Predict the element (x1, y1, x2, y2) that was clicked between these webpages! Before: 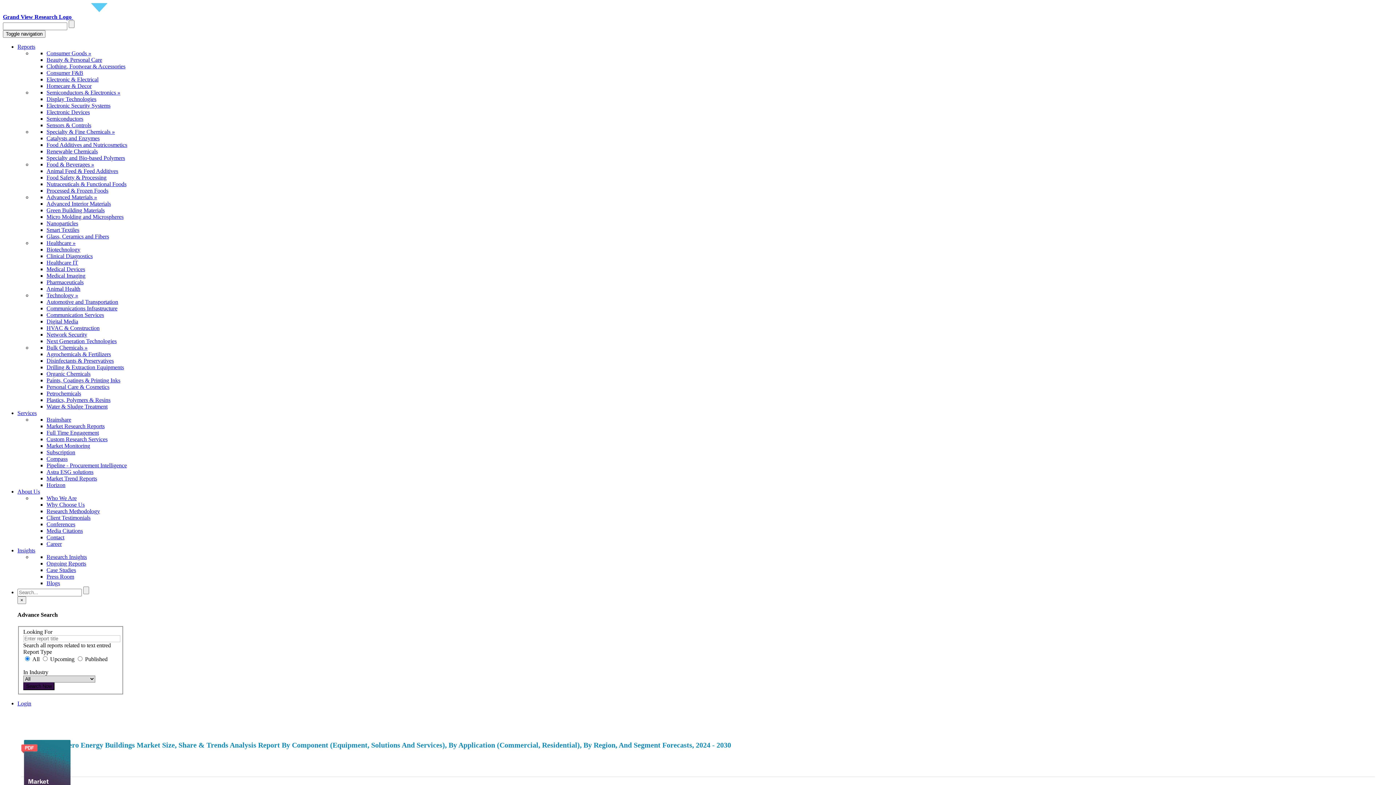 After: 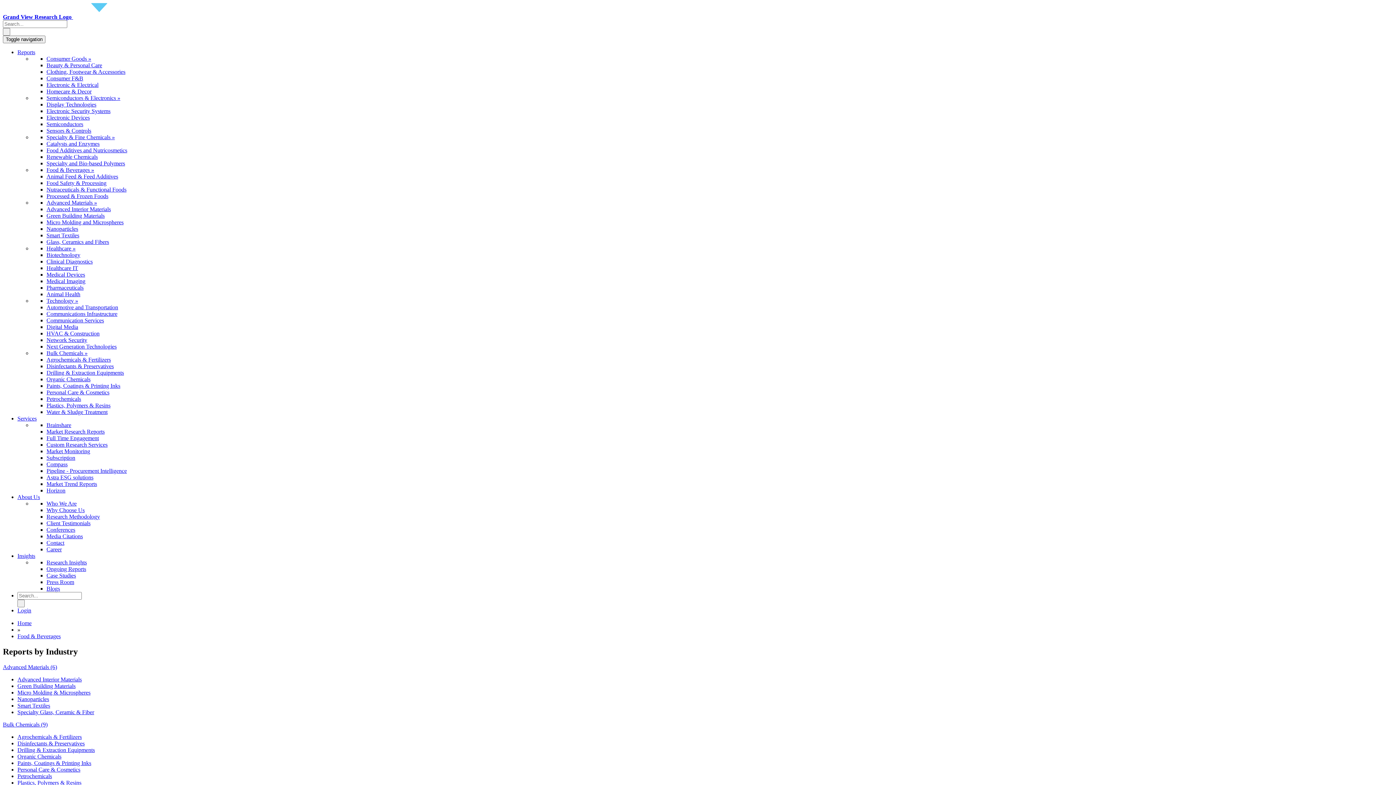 Action: bbox: (46, 161, 94, 167) label: Food & Beverages »